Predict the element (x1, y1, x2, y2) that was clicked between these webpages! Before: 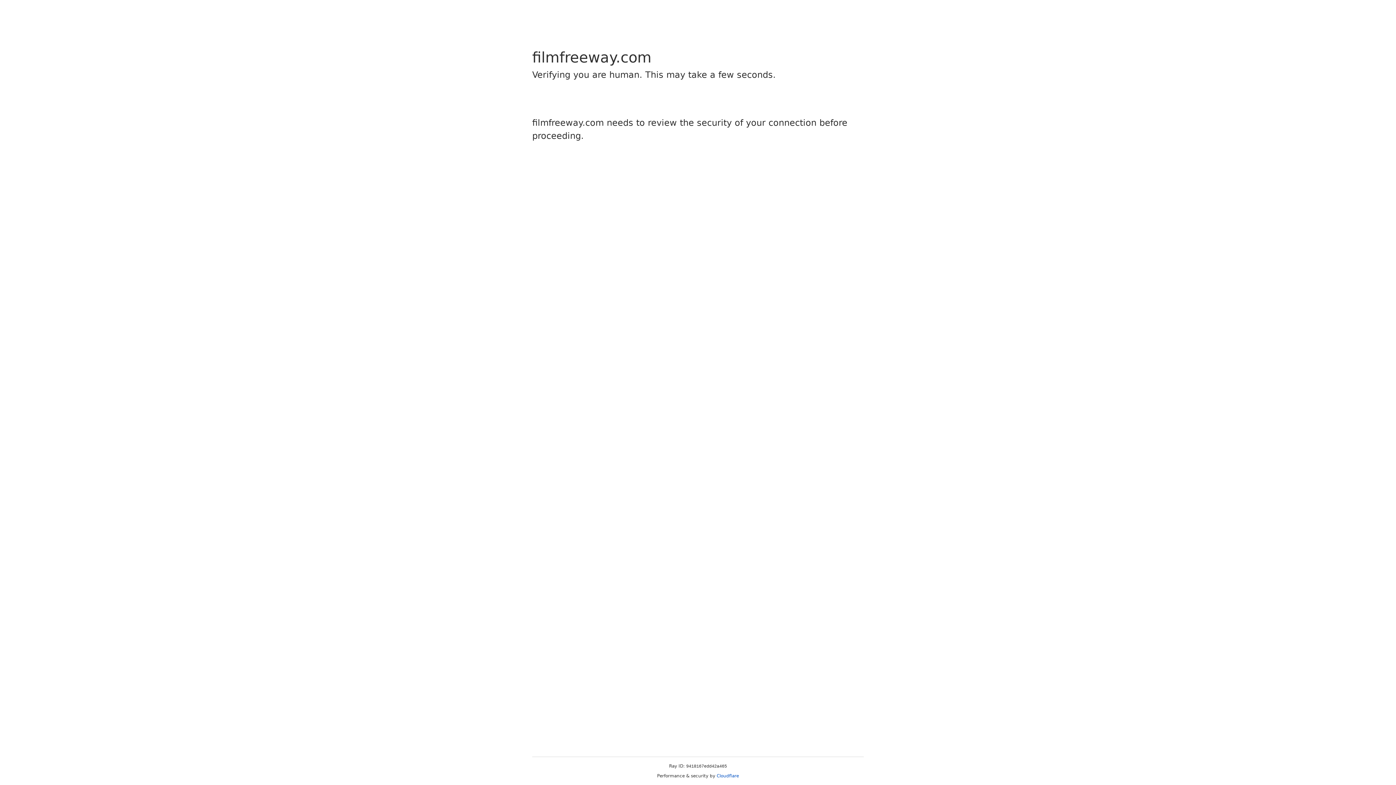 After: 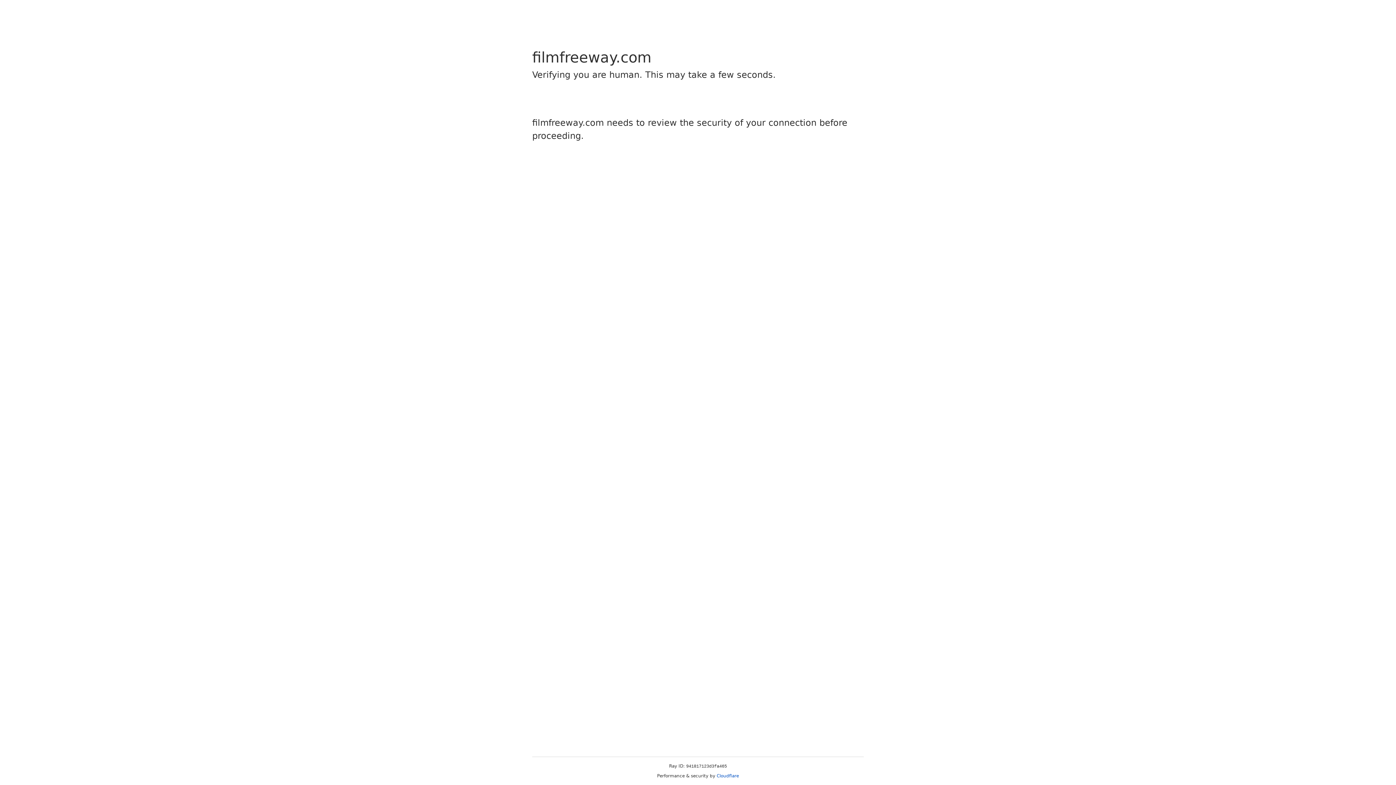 Action: bbox: (716, 773, 739, 778) label: Cloudflare